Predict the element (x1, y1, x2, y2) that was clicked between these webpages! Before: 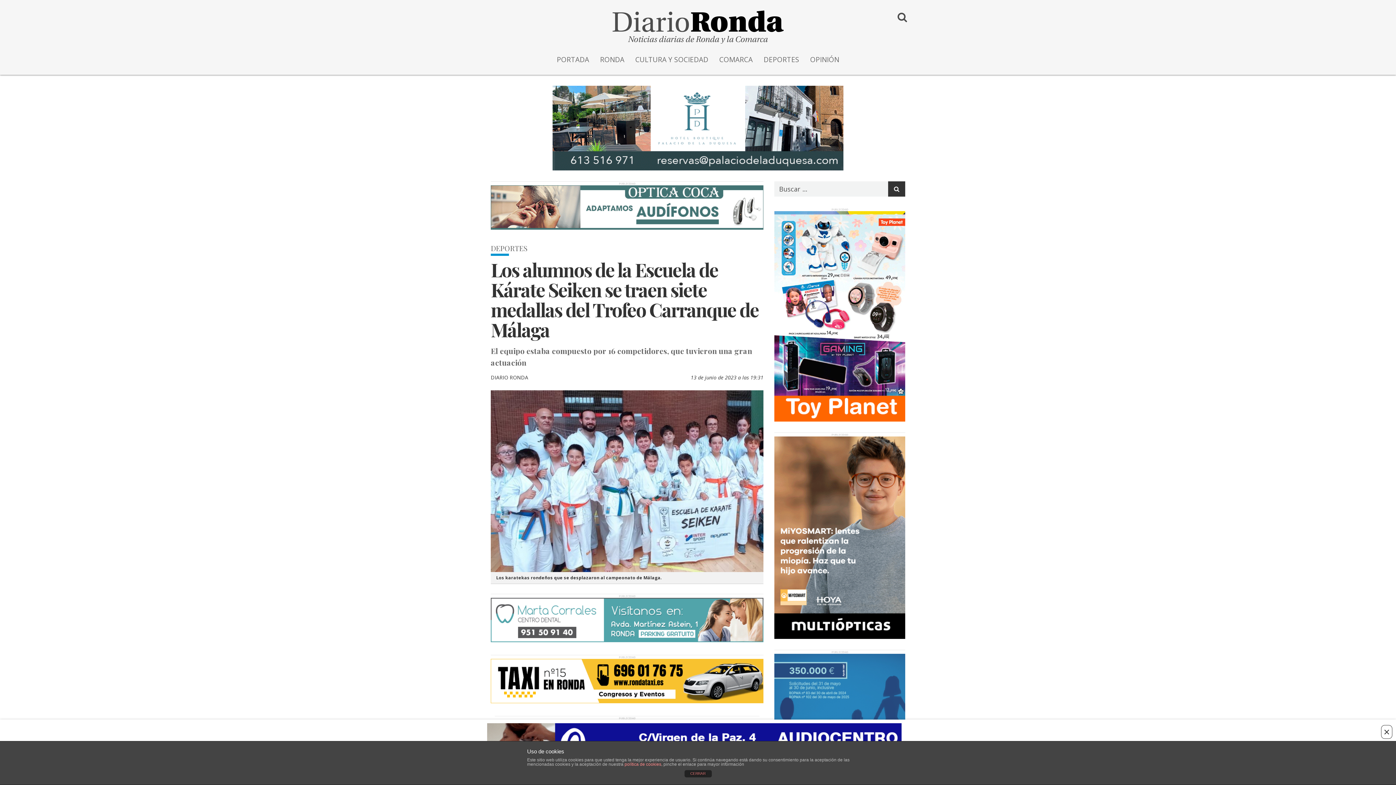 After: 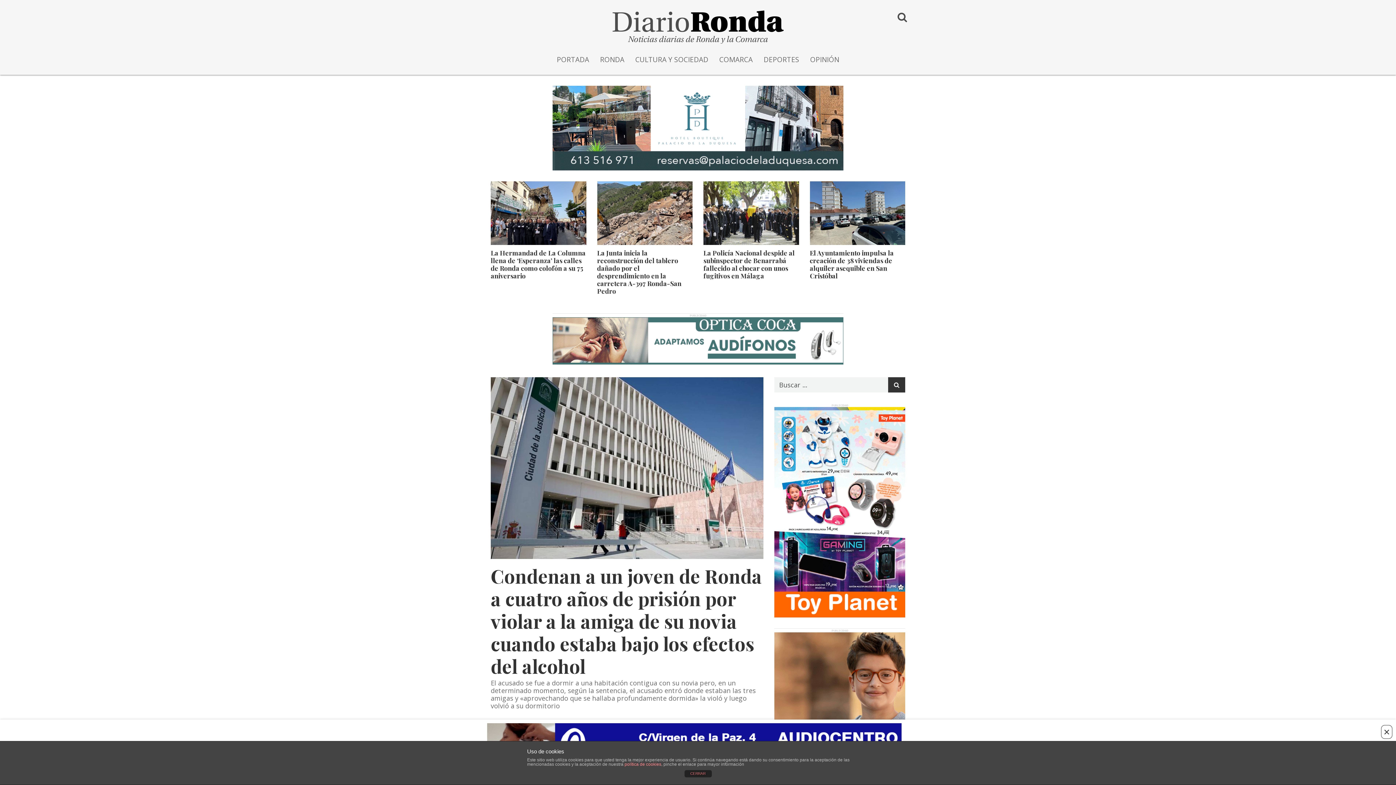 Action: label: PORTADA bbox: (556, 54, 589, 65)